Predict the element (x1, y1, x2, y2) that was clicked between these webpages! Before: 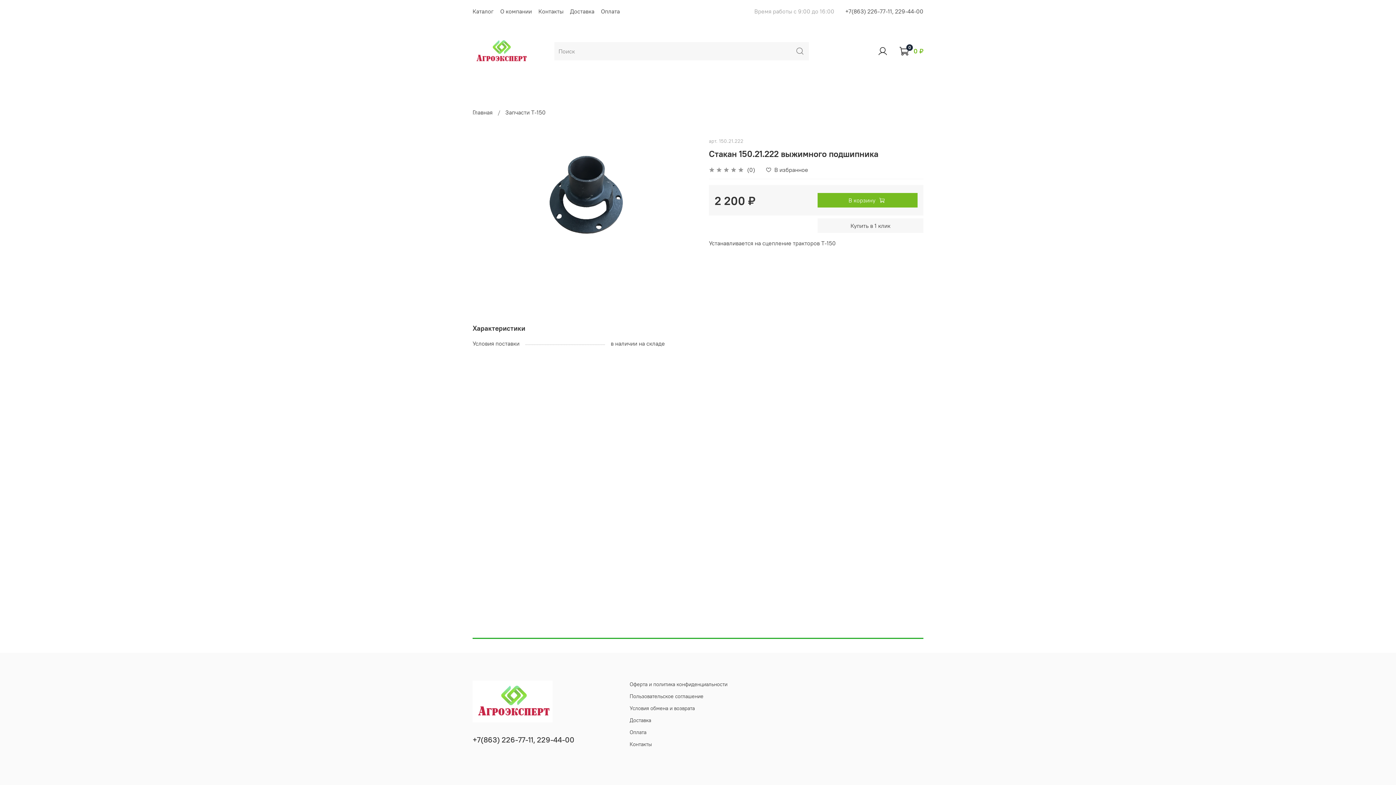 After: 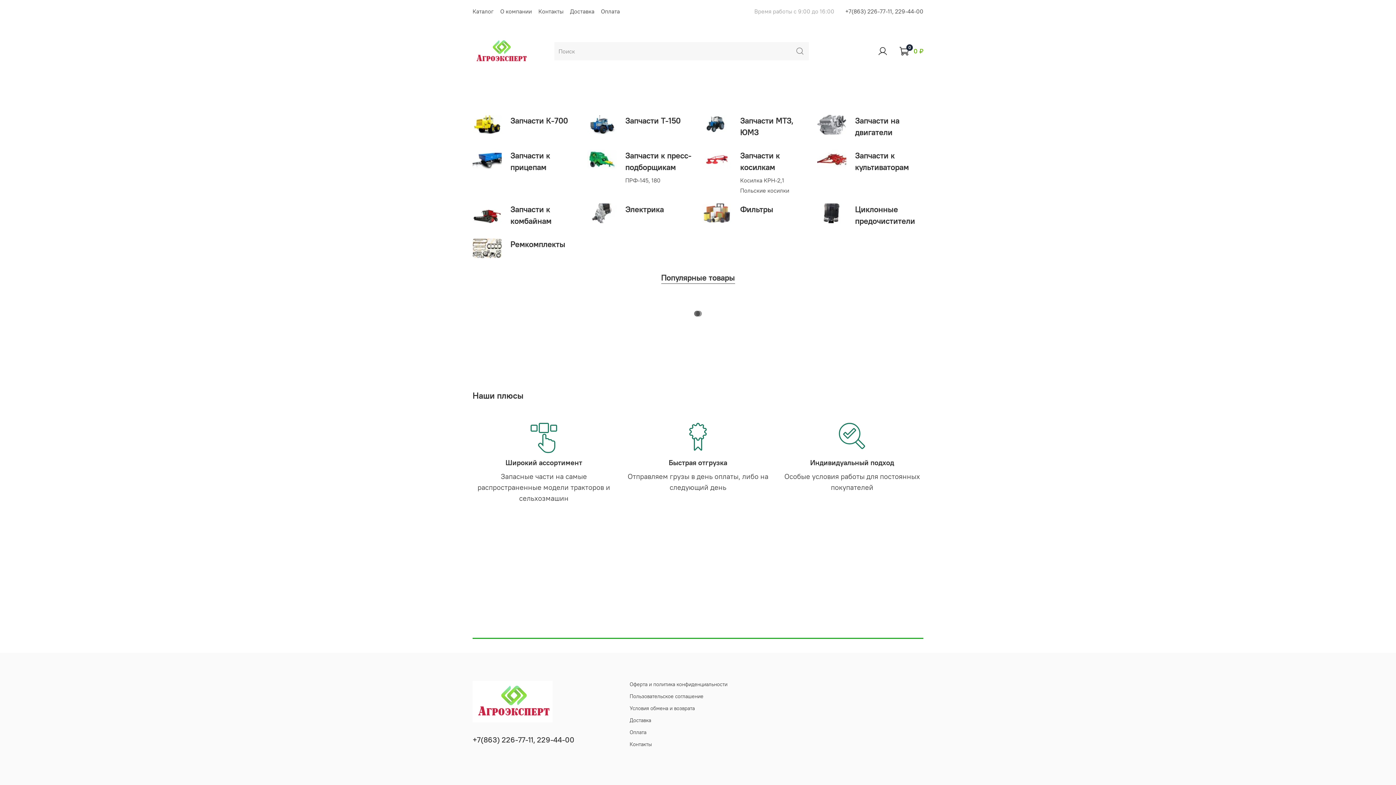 Action: bbox: (472, 681, 552, 722)